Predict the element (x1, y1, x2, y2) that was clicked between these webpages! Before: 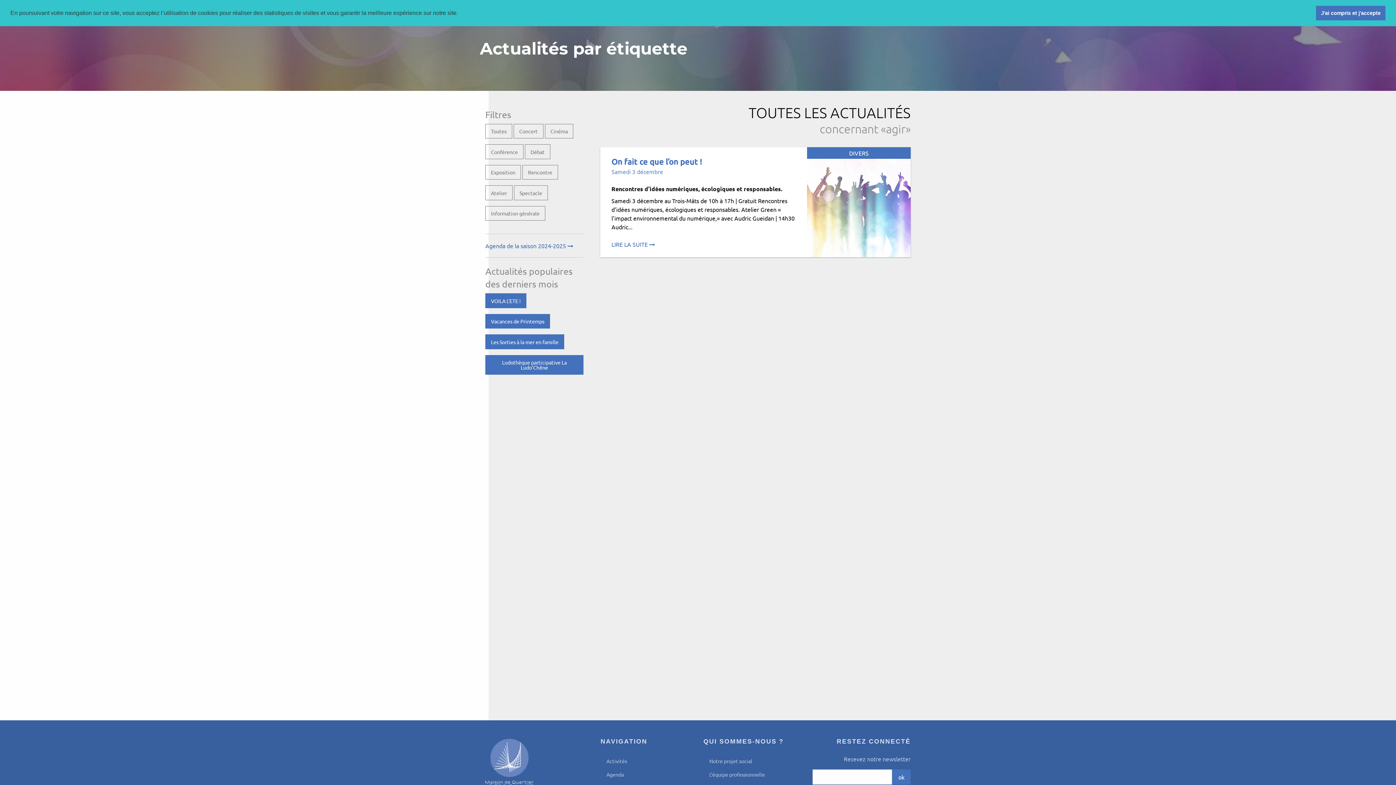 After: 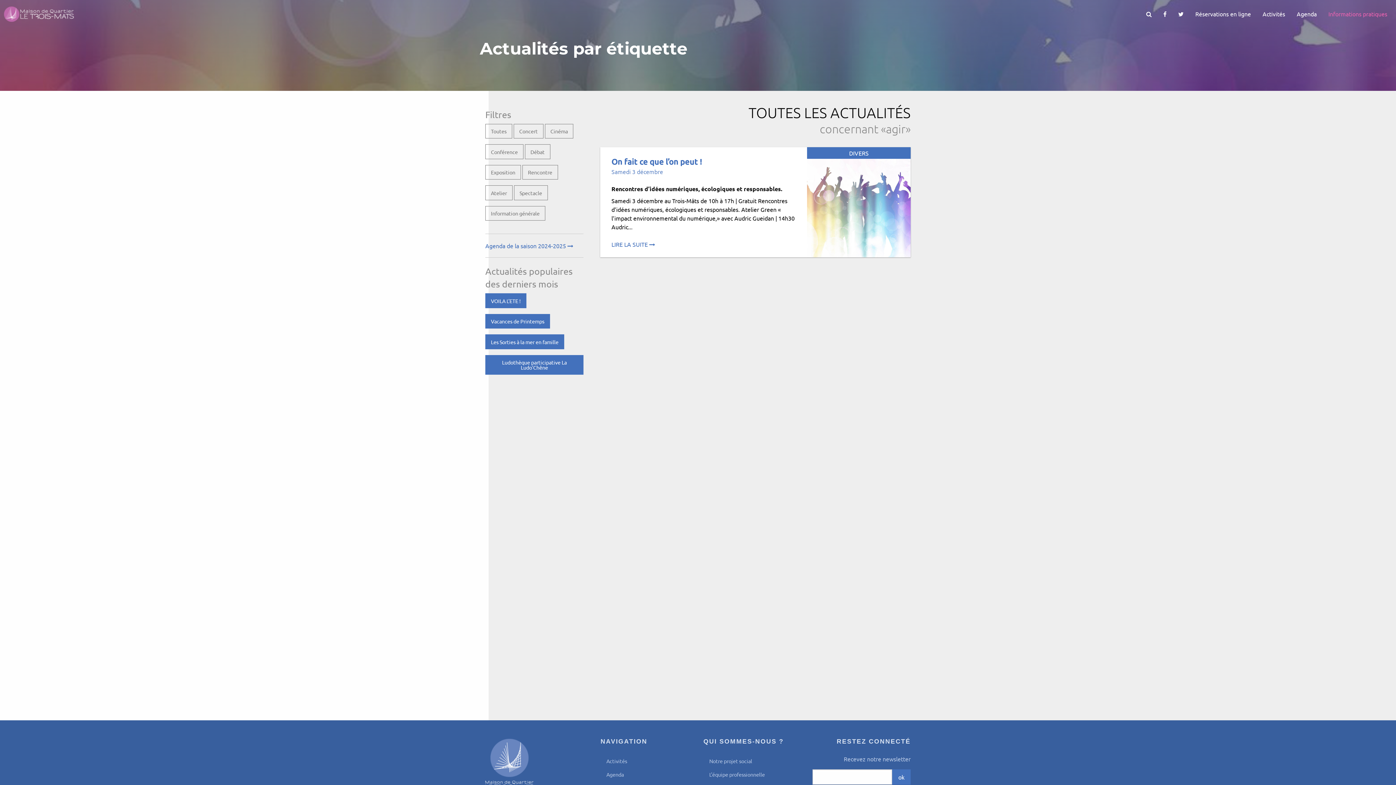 Action: label: dismiss cookie message bbox: (1316, 5, 1385, 20)